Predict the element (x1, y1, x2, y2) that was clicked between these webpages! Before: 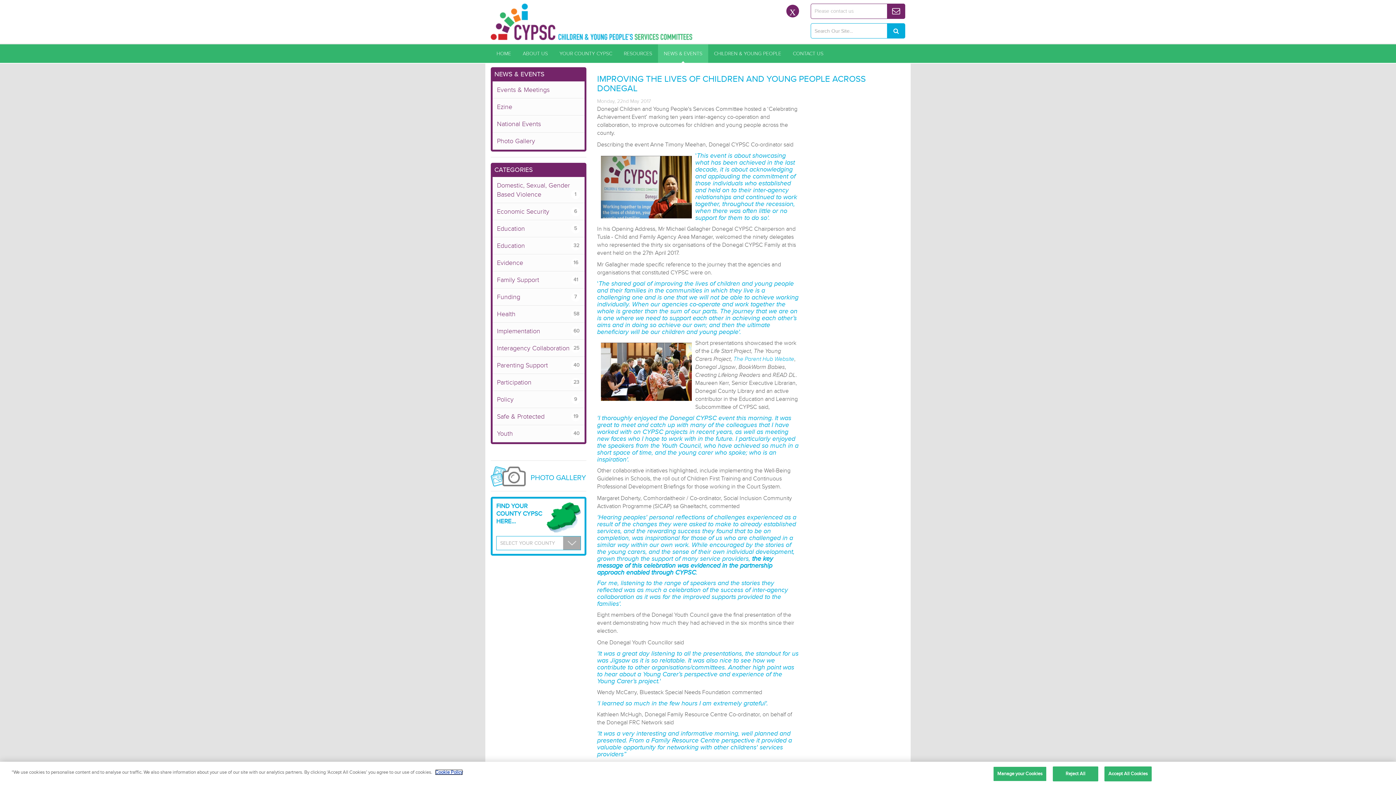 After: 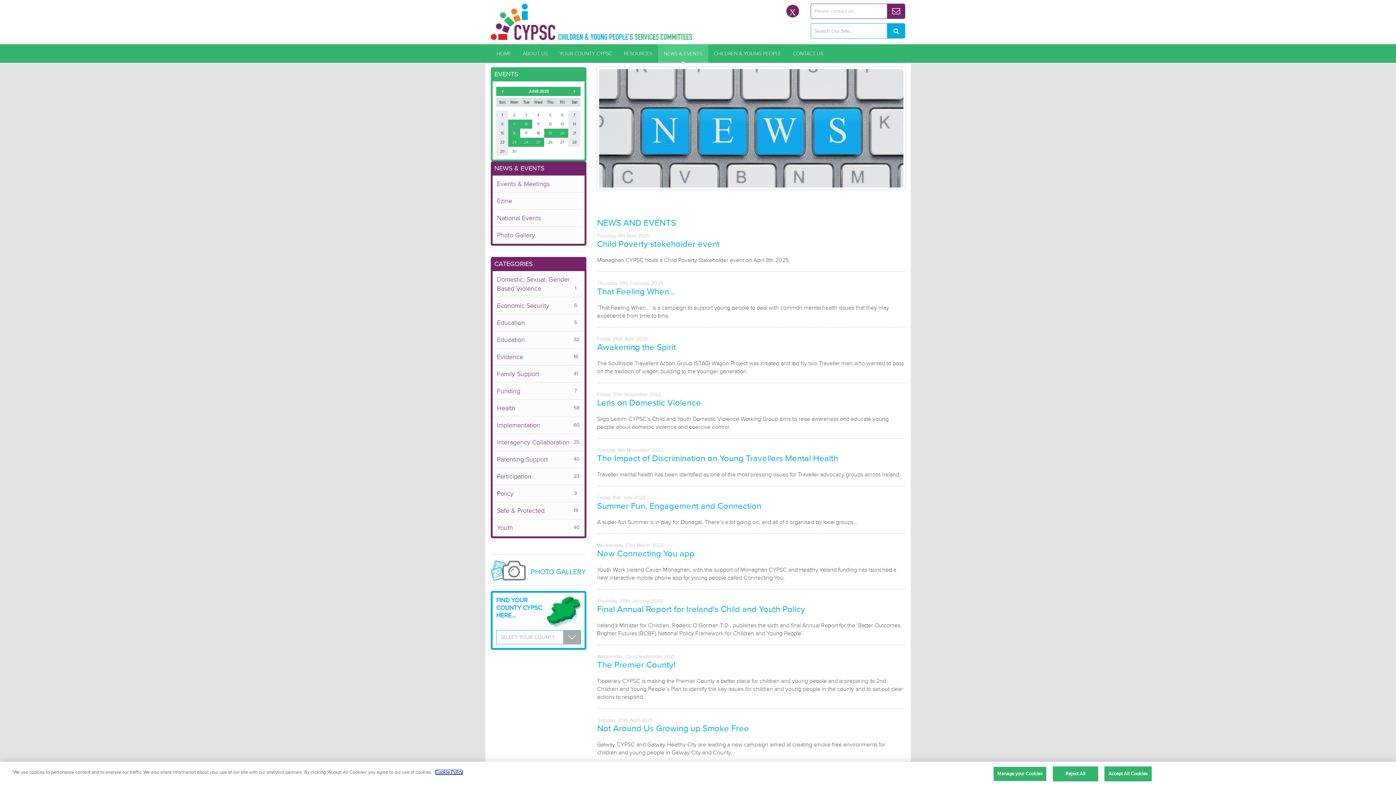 Action: bbox: (492, 425, 584, 442) label: Youth
40